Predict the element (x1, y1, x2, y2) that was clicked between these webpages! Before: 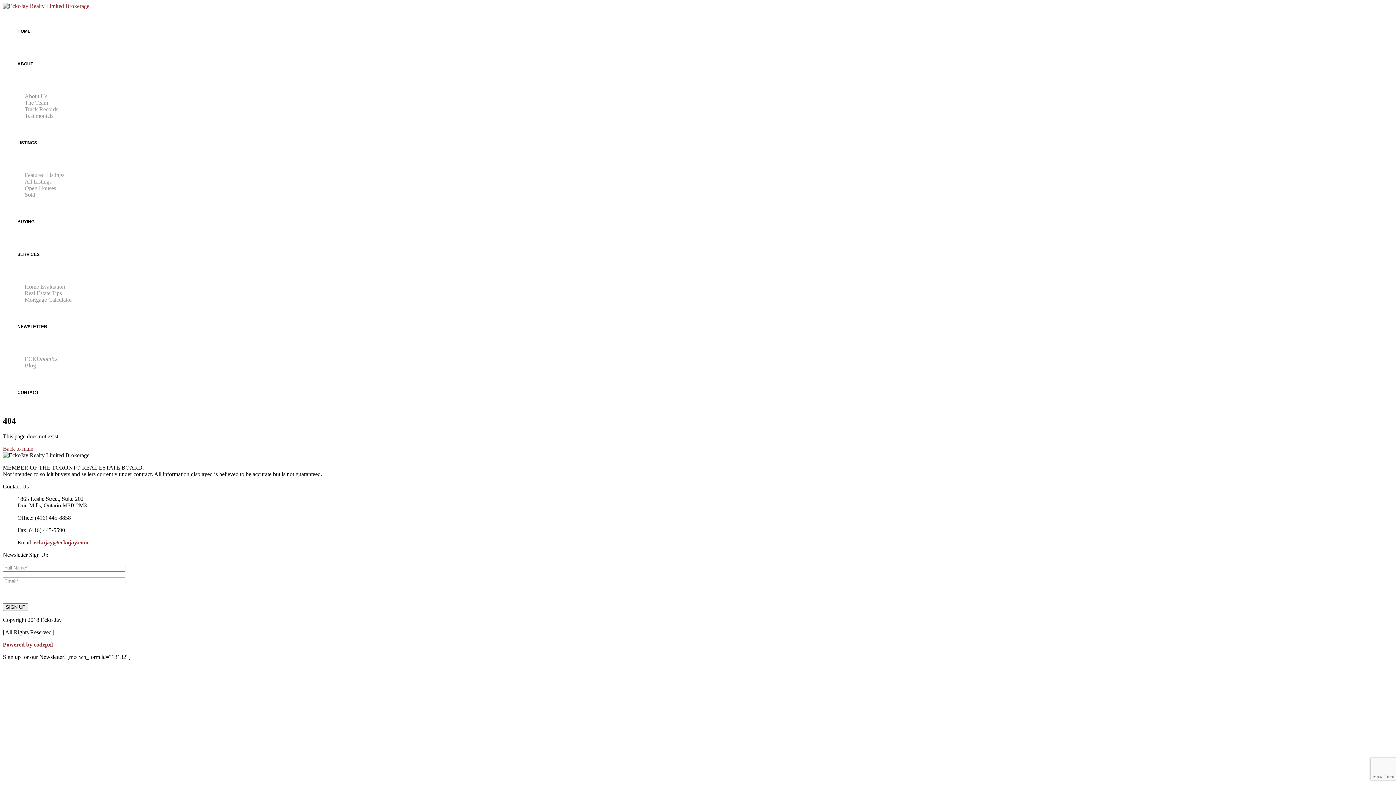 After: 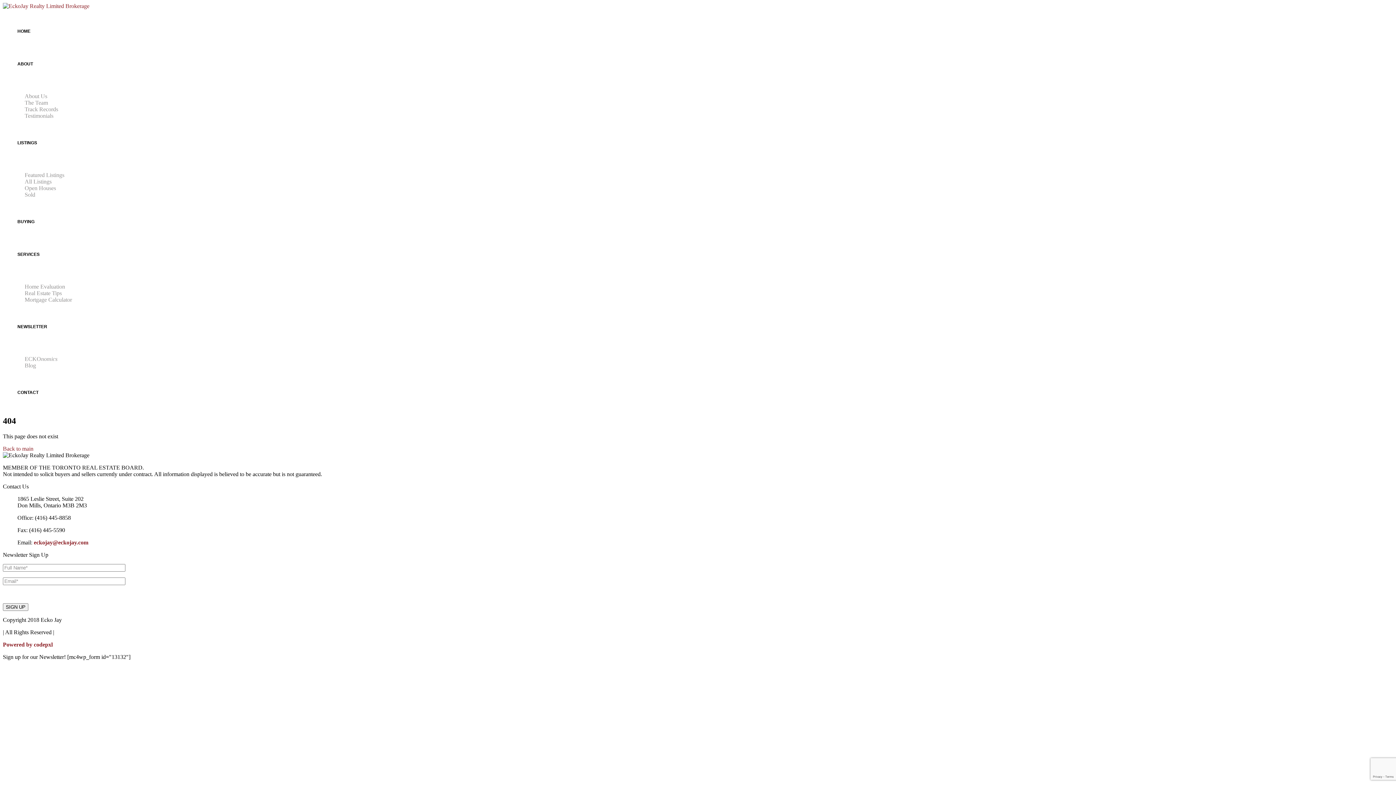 Action: label: SERVICES bbox: (17, 238, 1388, 270)